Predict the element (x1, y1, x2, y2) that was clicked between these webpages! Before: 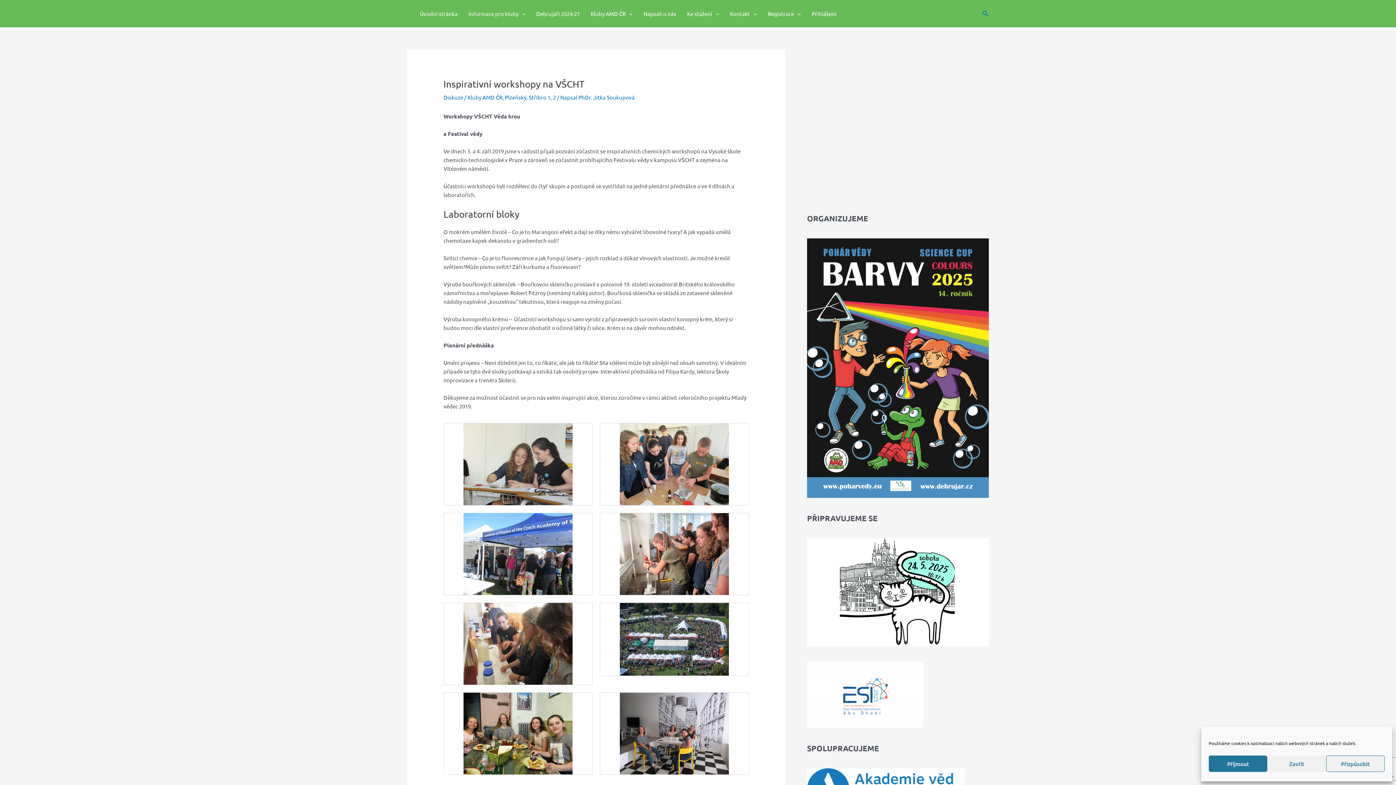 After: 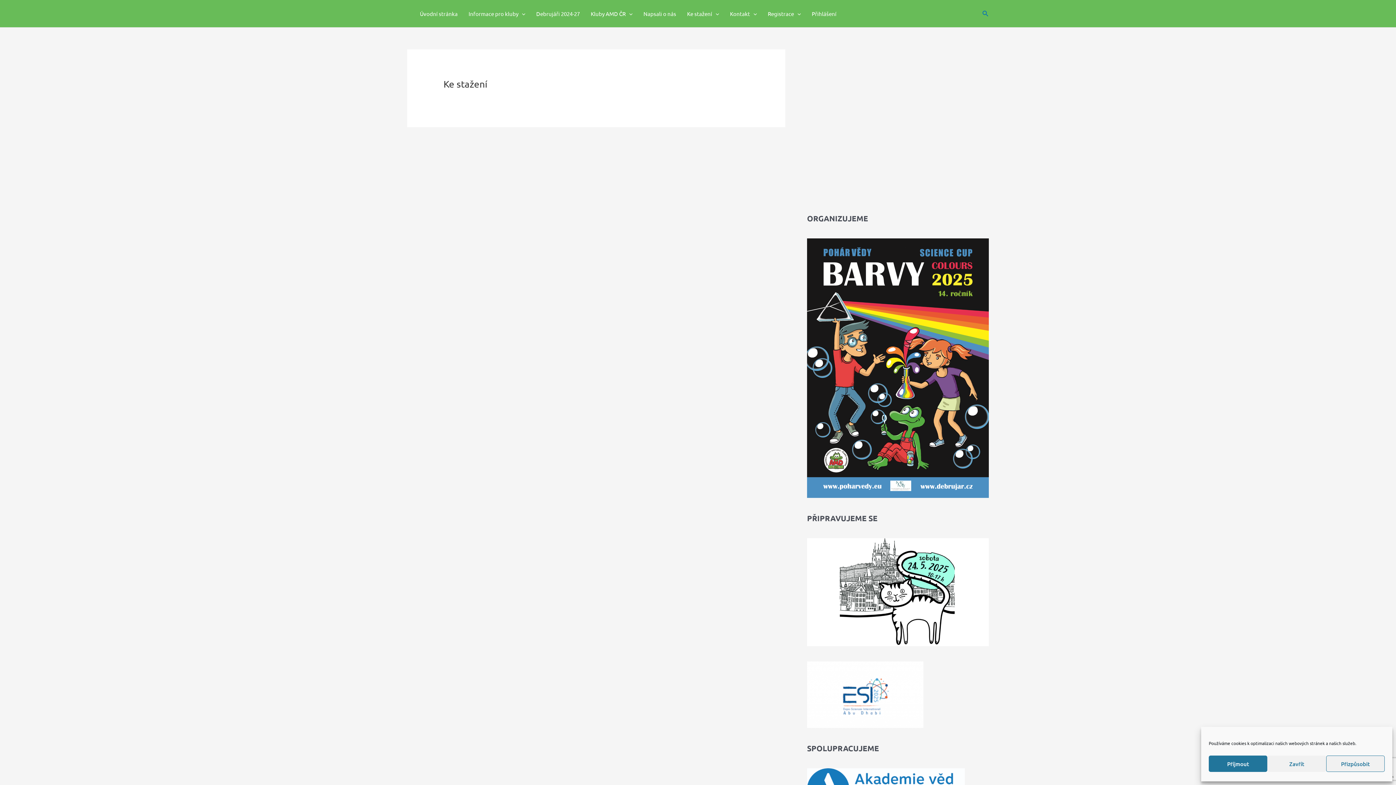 Action: label: Ke stažení bbox: (681, 0, 724, 27)